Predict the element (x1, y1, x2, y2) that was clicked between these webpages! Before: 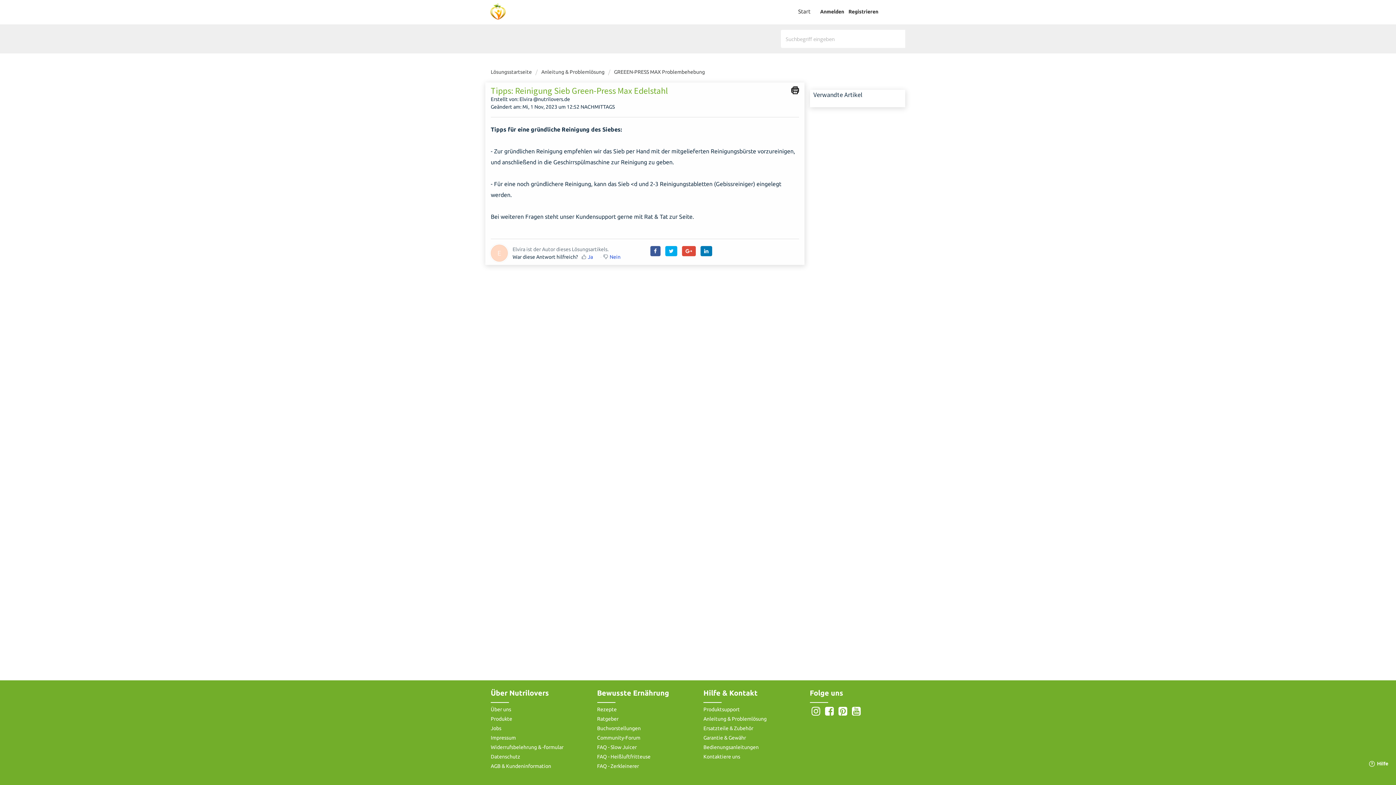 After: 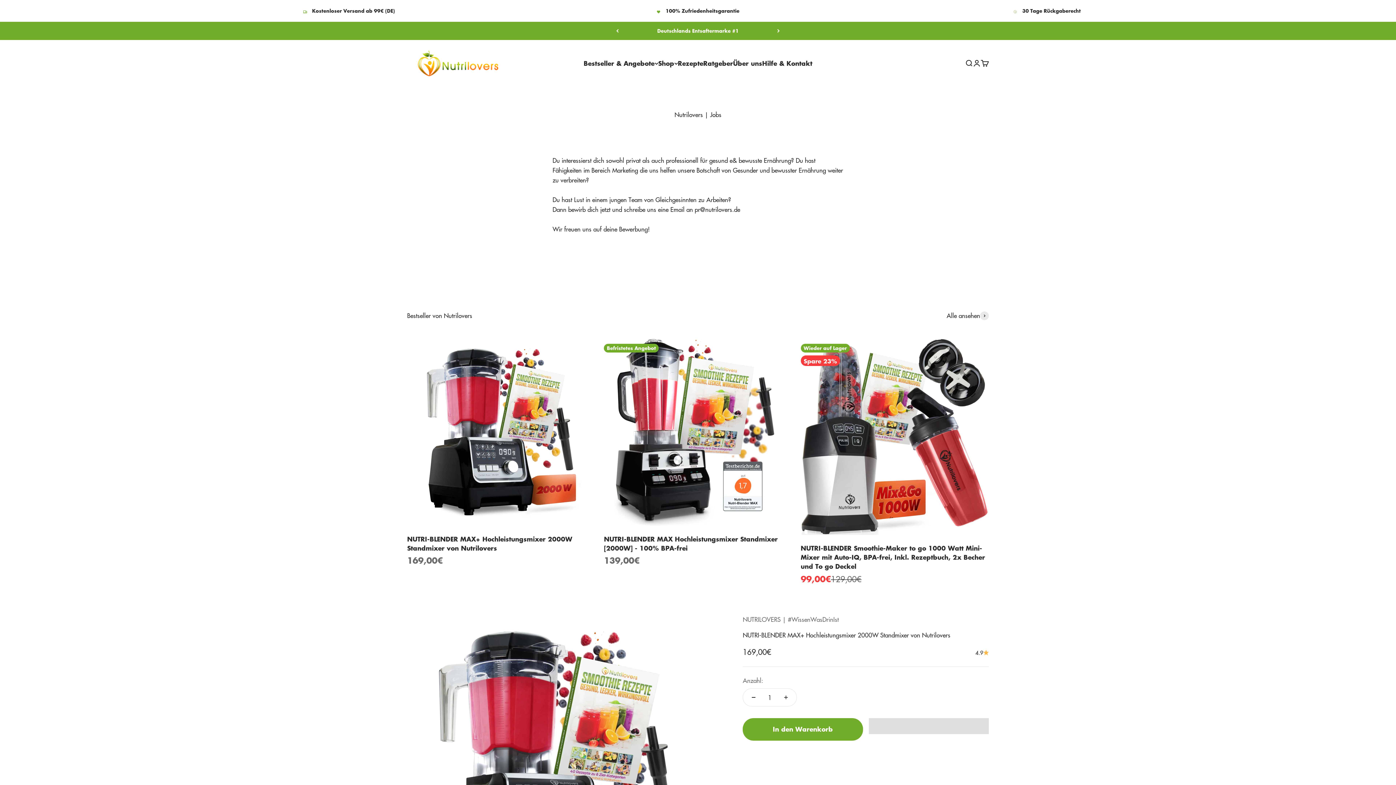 Action: label: Jobs bbox: (490, 725, 501, 731)